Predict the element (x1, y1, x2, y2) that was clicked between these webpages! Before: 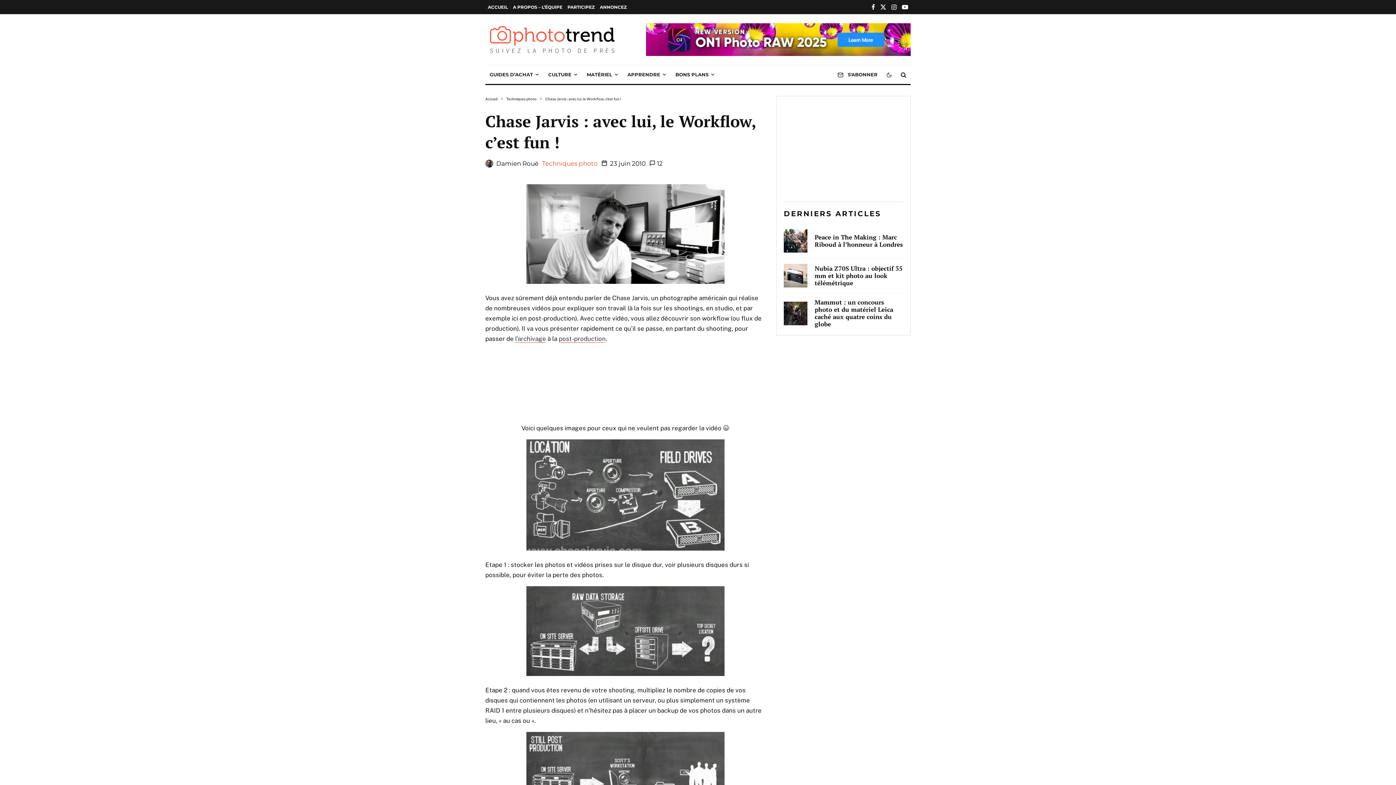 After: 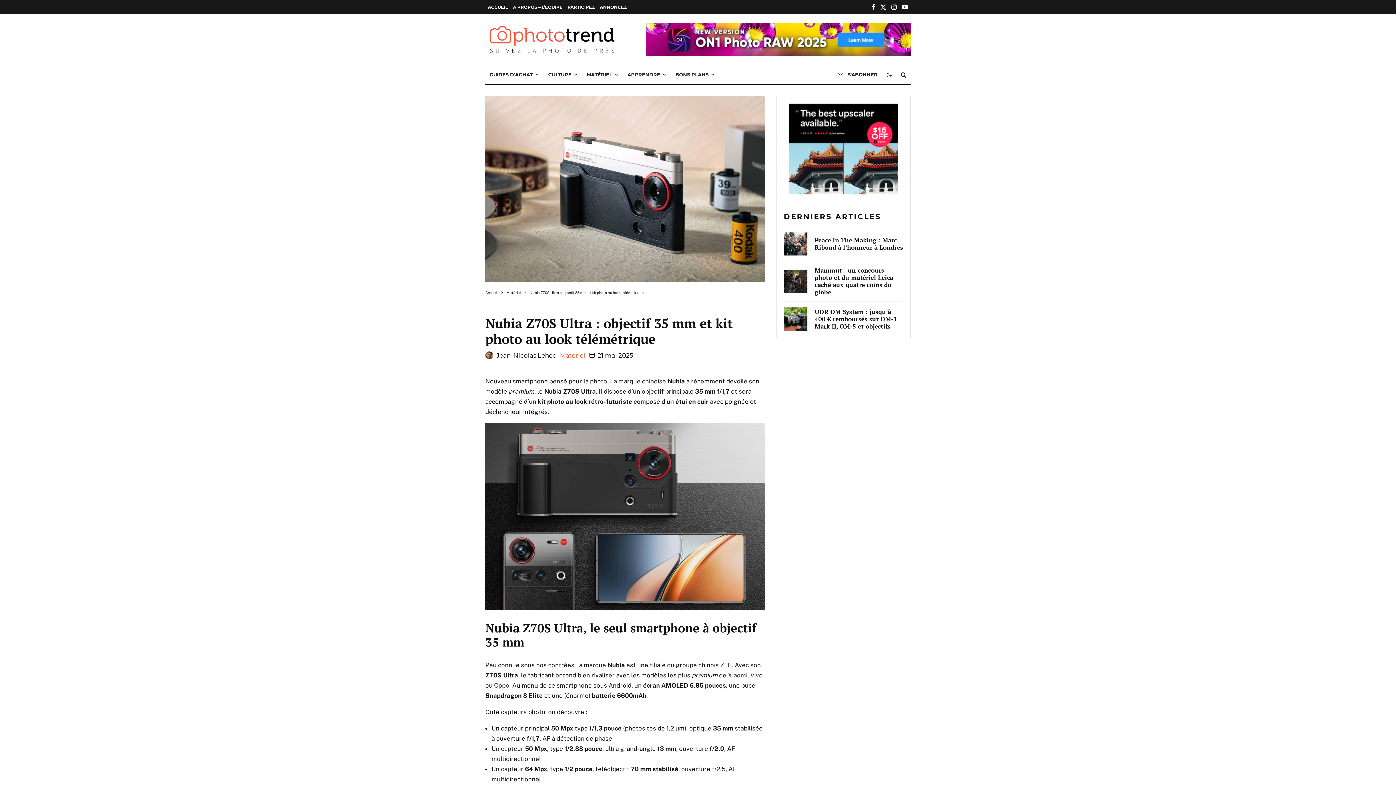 Action: label: Nubia Z70S Ultra : objectif 35 mm et kit photo au look télémétrique bbox: (814, 264, 903, 286)